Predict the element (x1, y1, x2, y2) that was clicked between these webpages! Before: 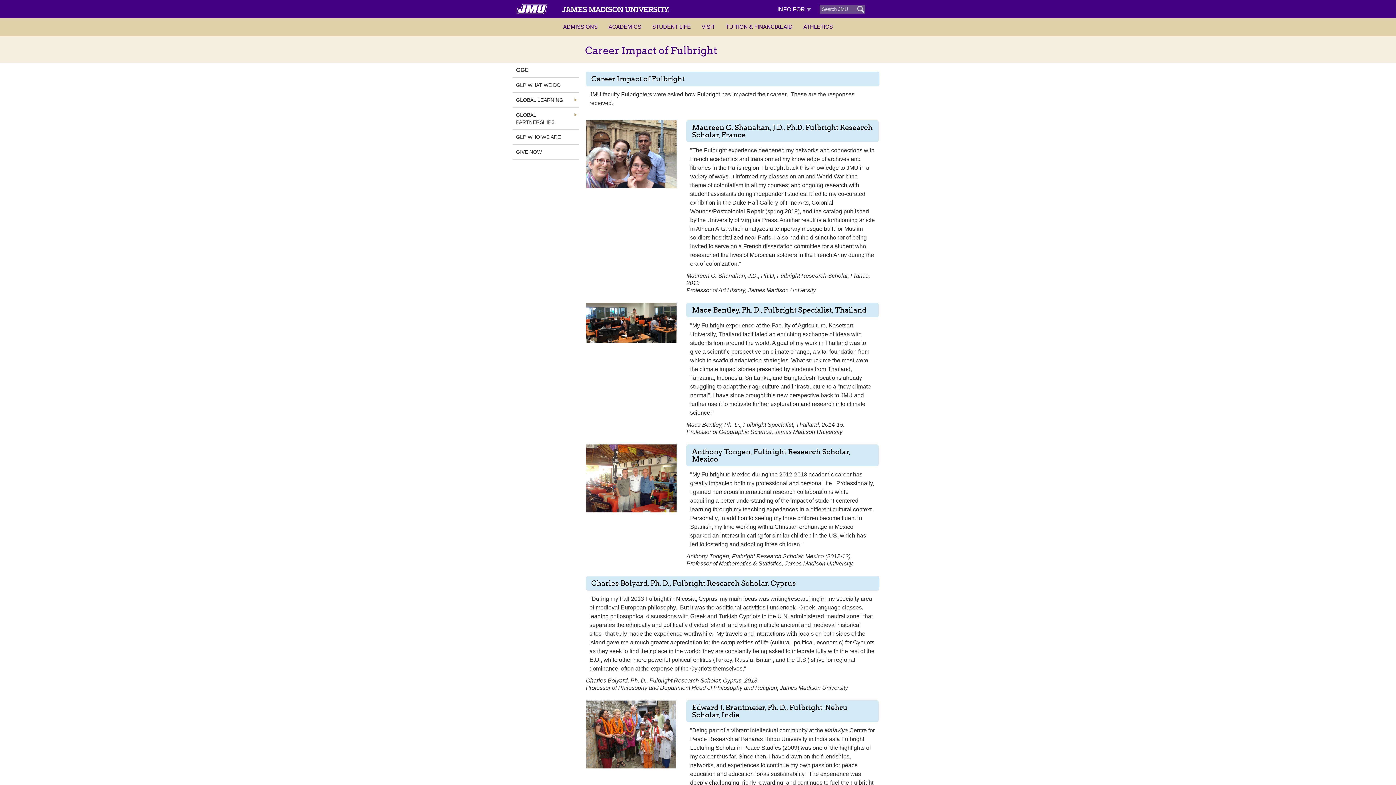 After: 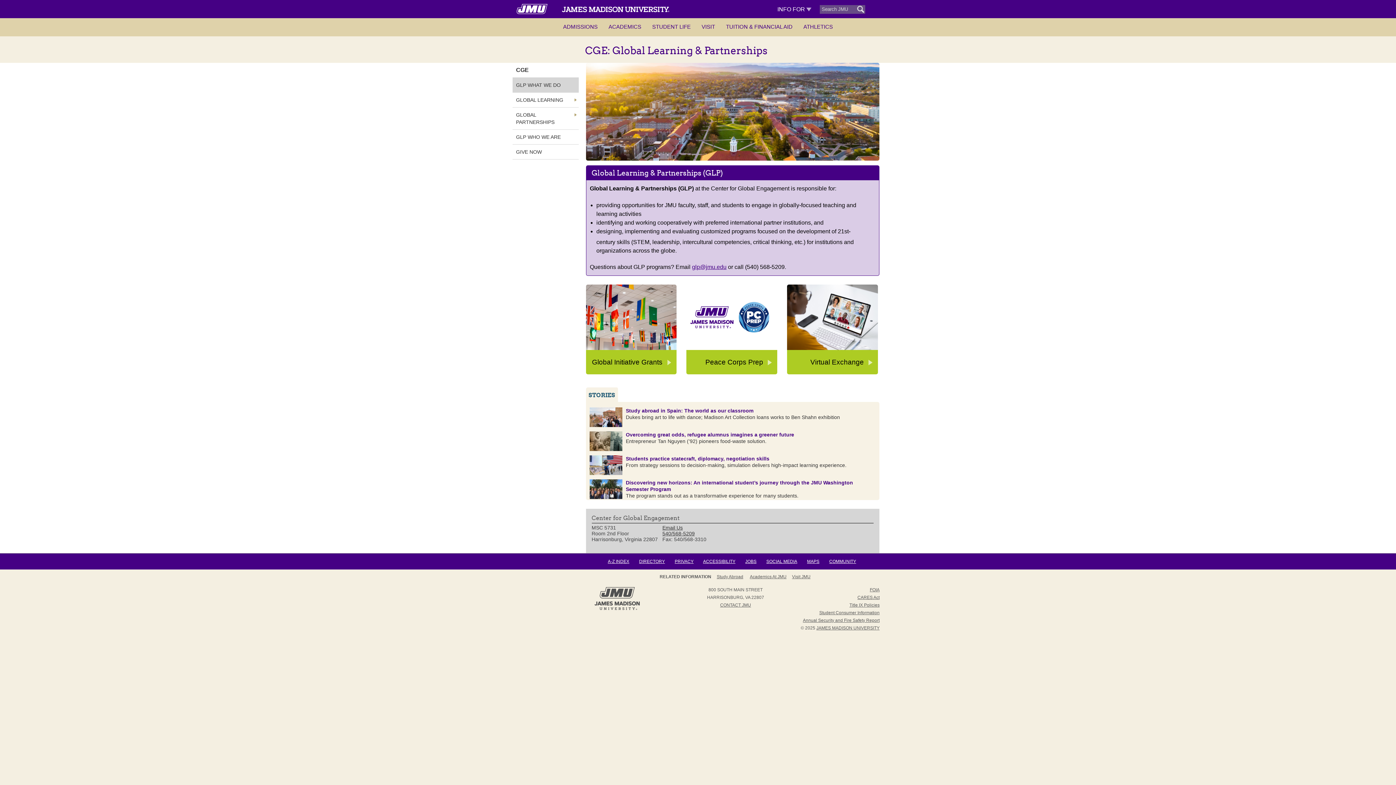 Action: bbox: (512, 79, 573, 90) label: GLP WHAT WE DO